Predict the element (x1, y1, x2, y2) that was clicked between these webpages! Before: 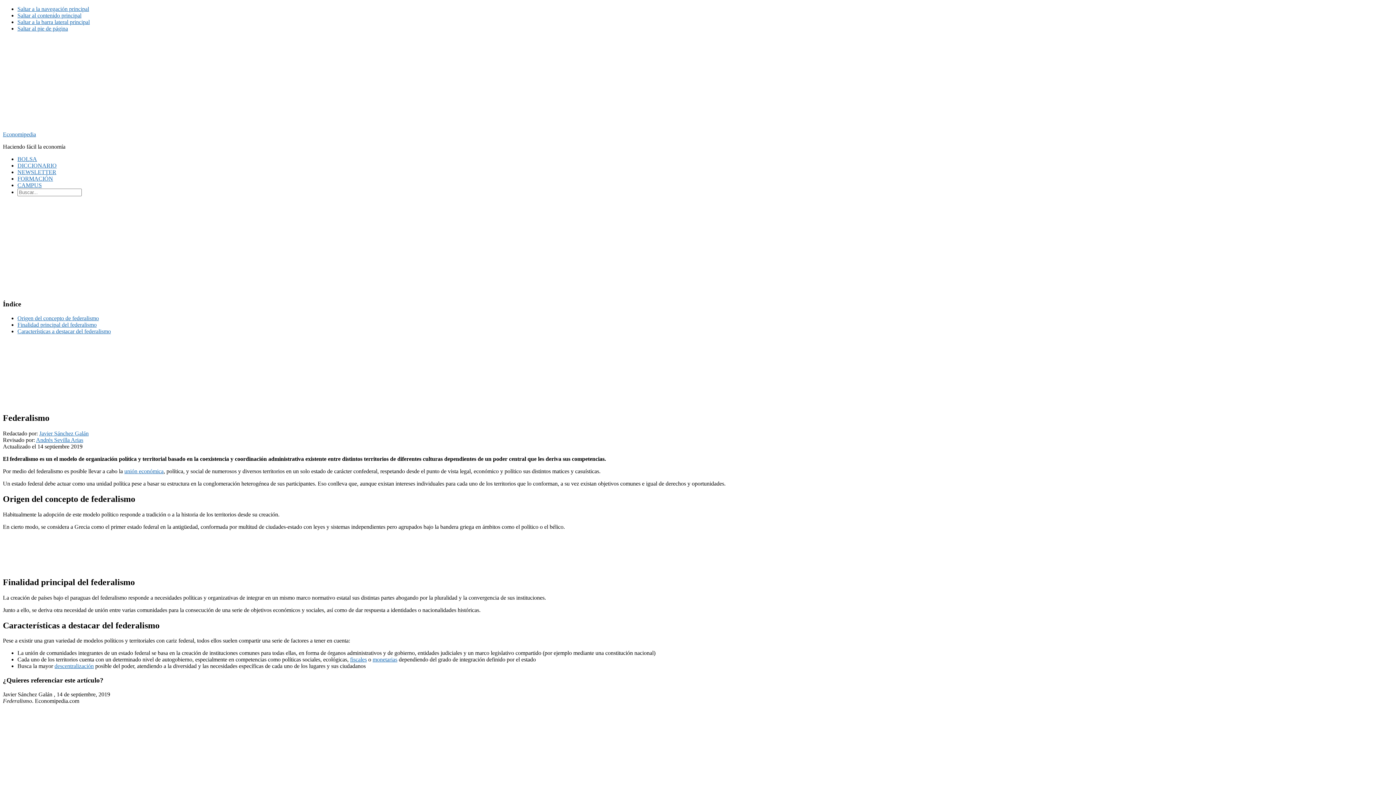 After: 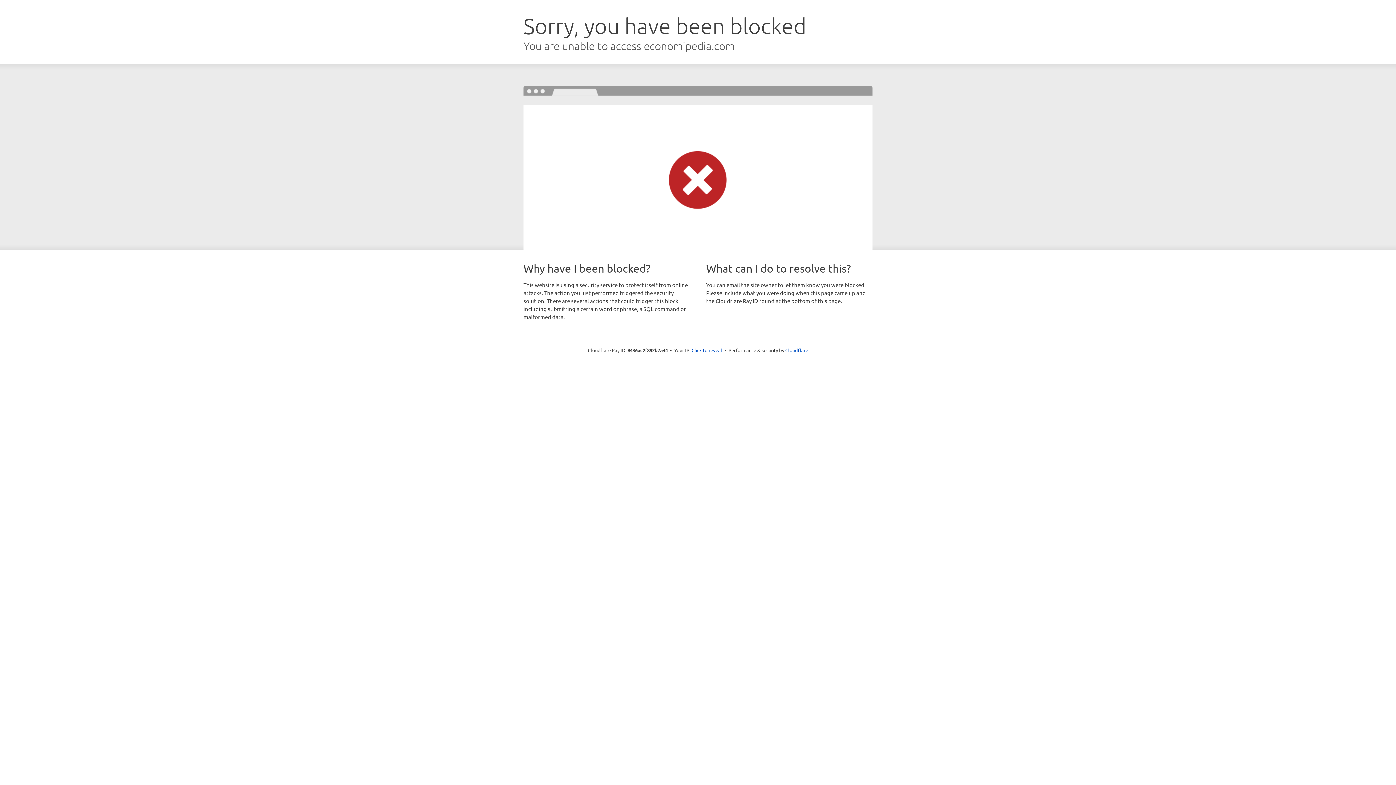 Action: bbox: (17, 175, 53, 181) label: FORMACIÓN